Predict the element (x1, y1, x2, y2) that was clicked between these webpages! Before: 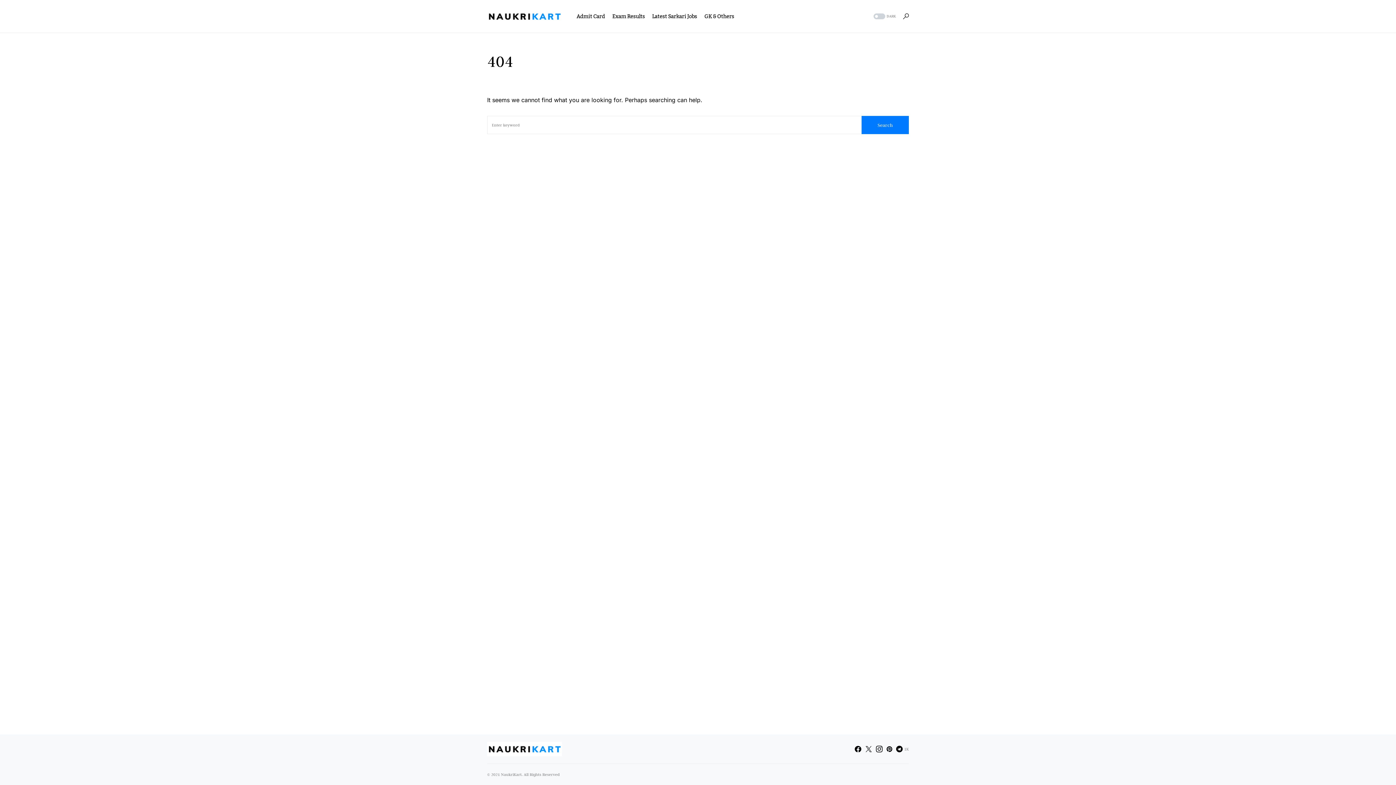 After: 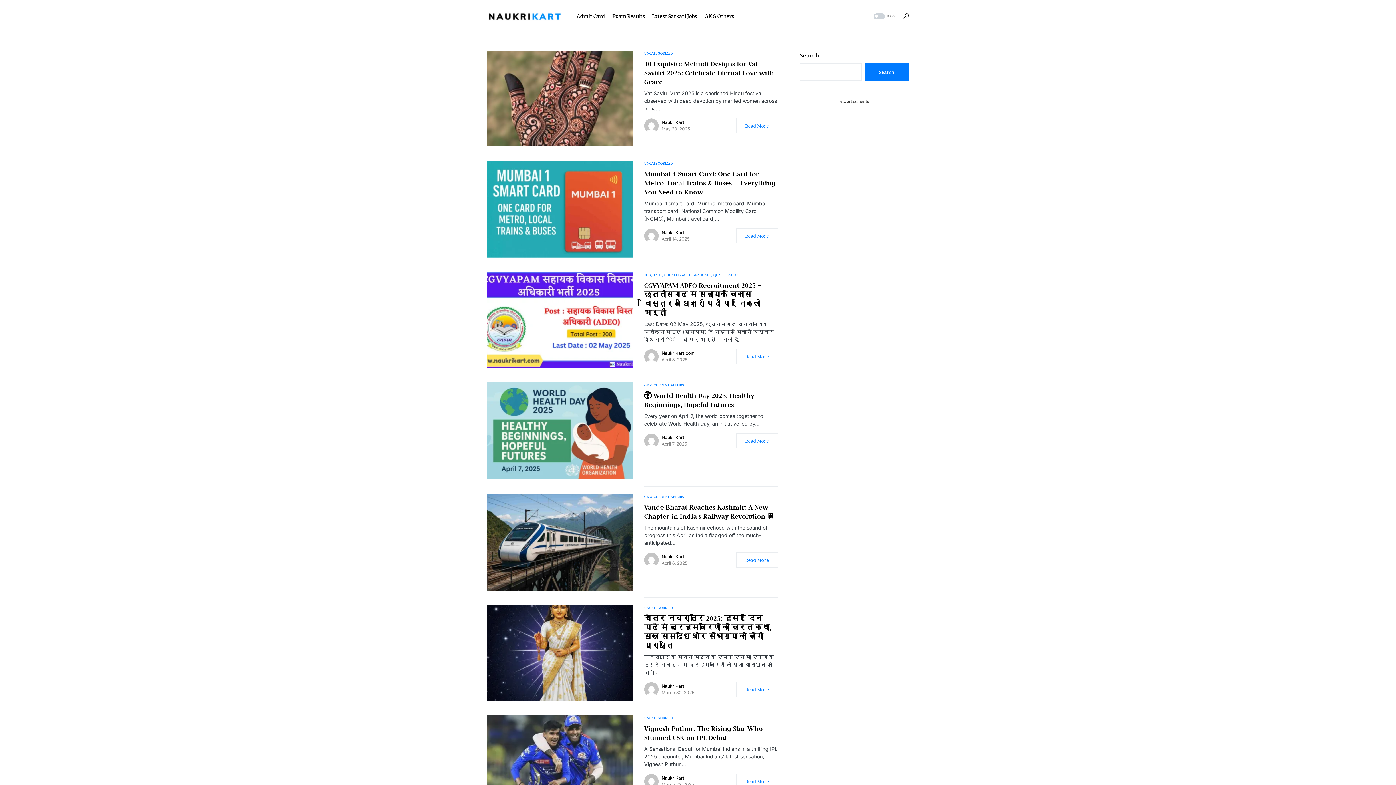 Action: bbox: (487, 9, 562, 23)